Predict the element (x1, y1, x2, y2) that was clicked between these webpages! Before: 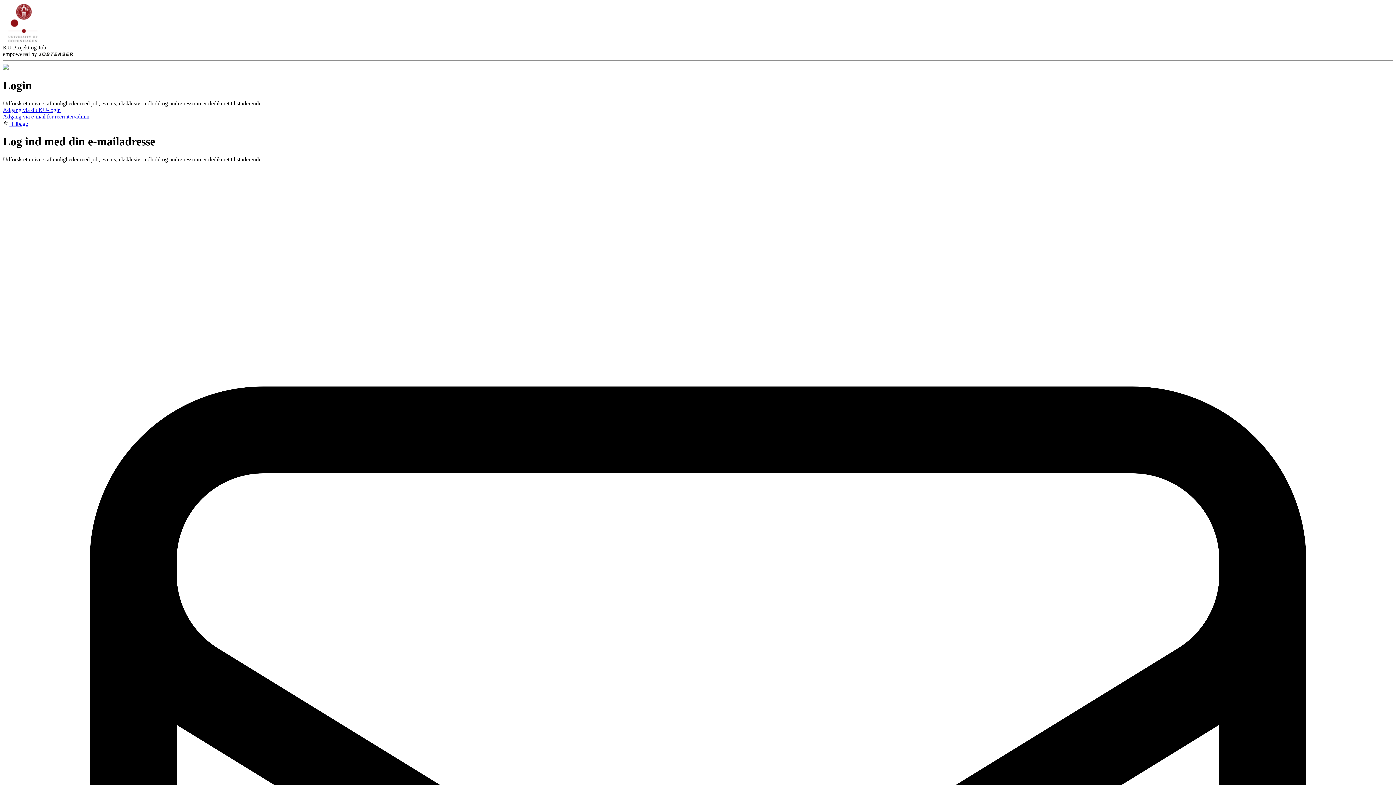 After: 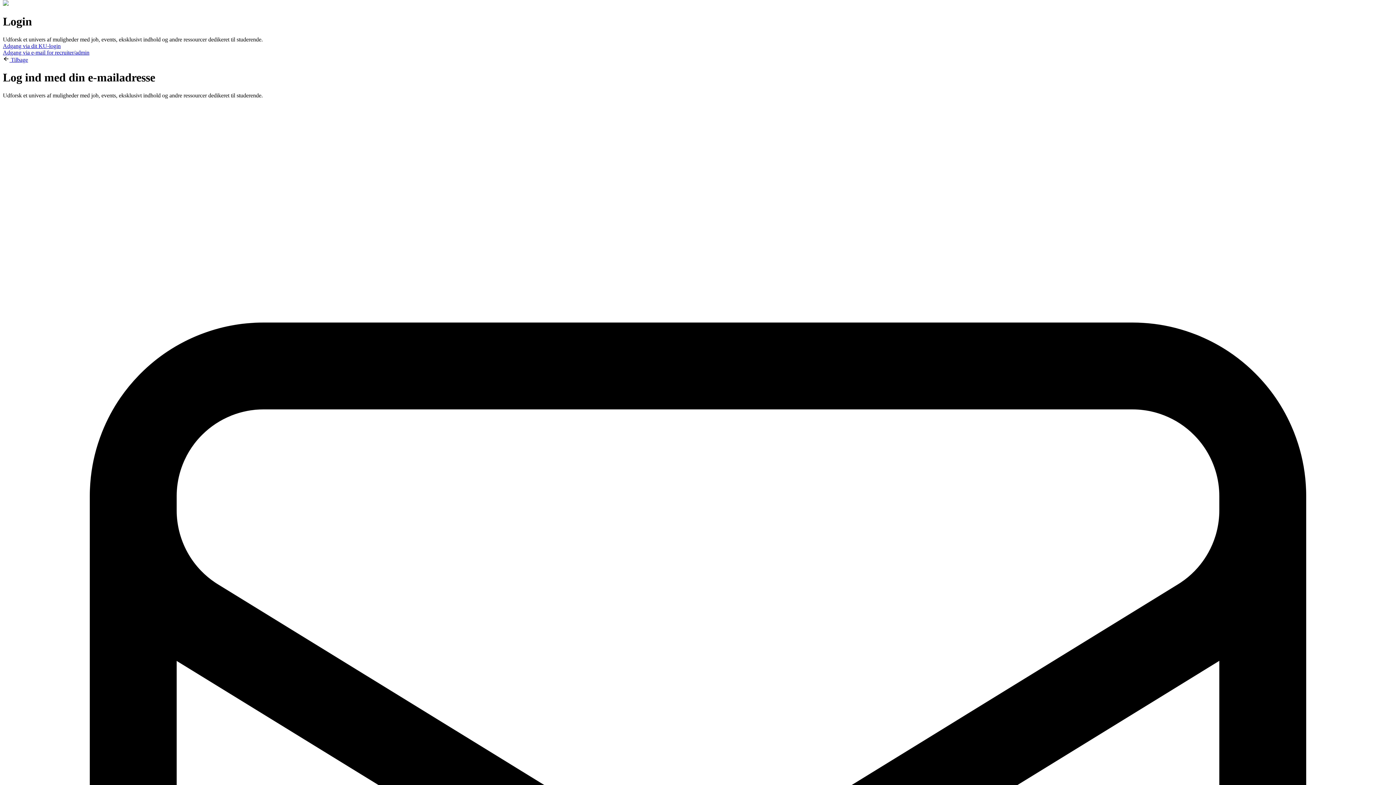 Action: label:  Tilbage bbox: (2, 120, 28, 126)